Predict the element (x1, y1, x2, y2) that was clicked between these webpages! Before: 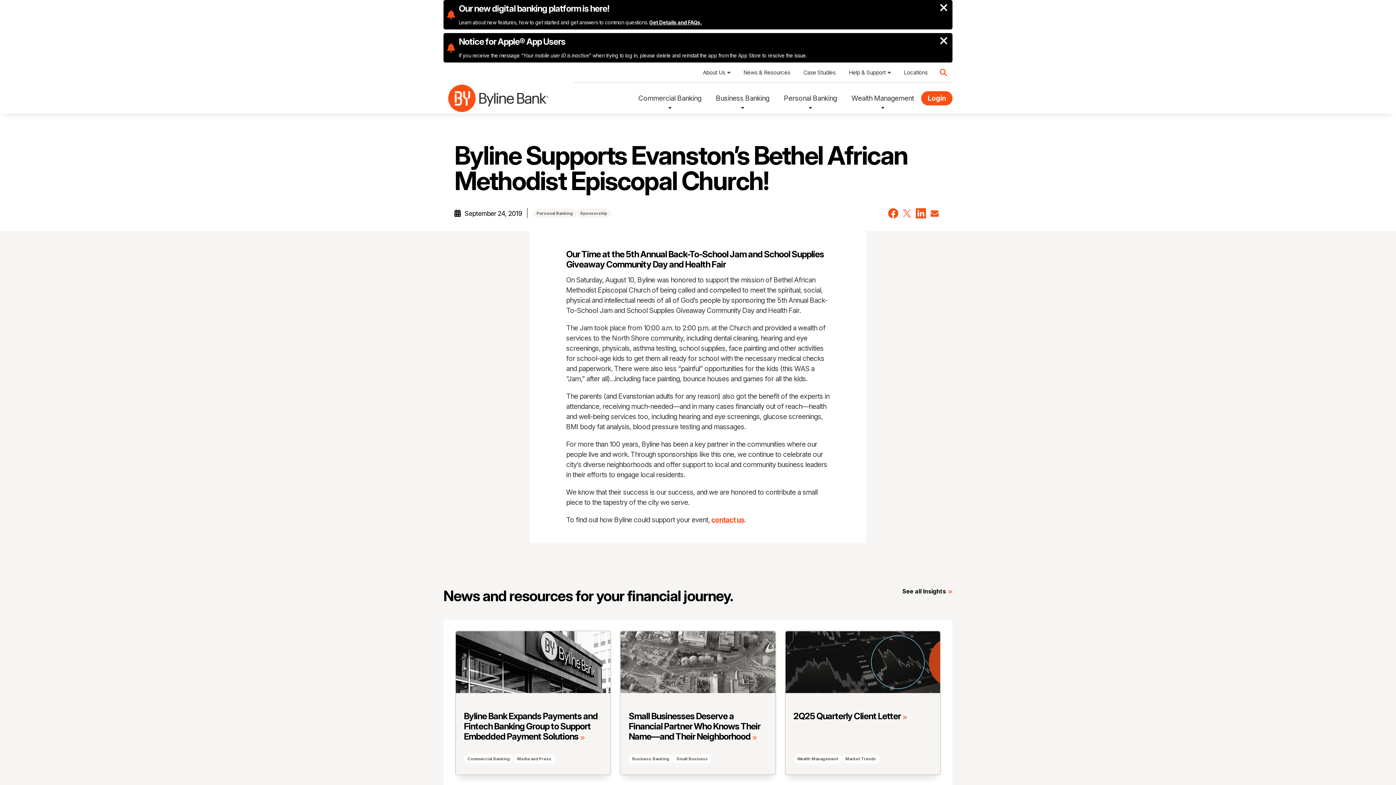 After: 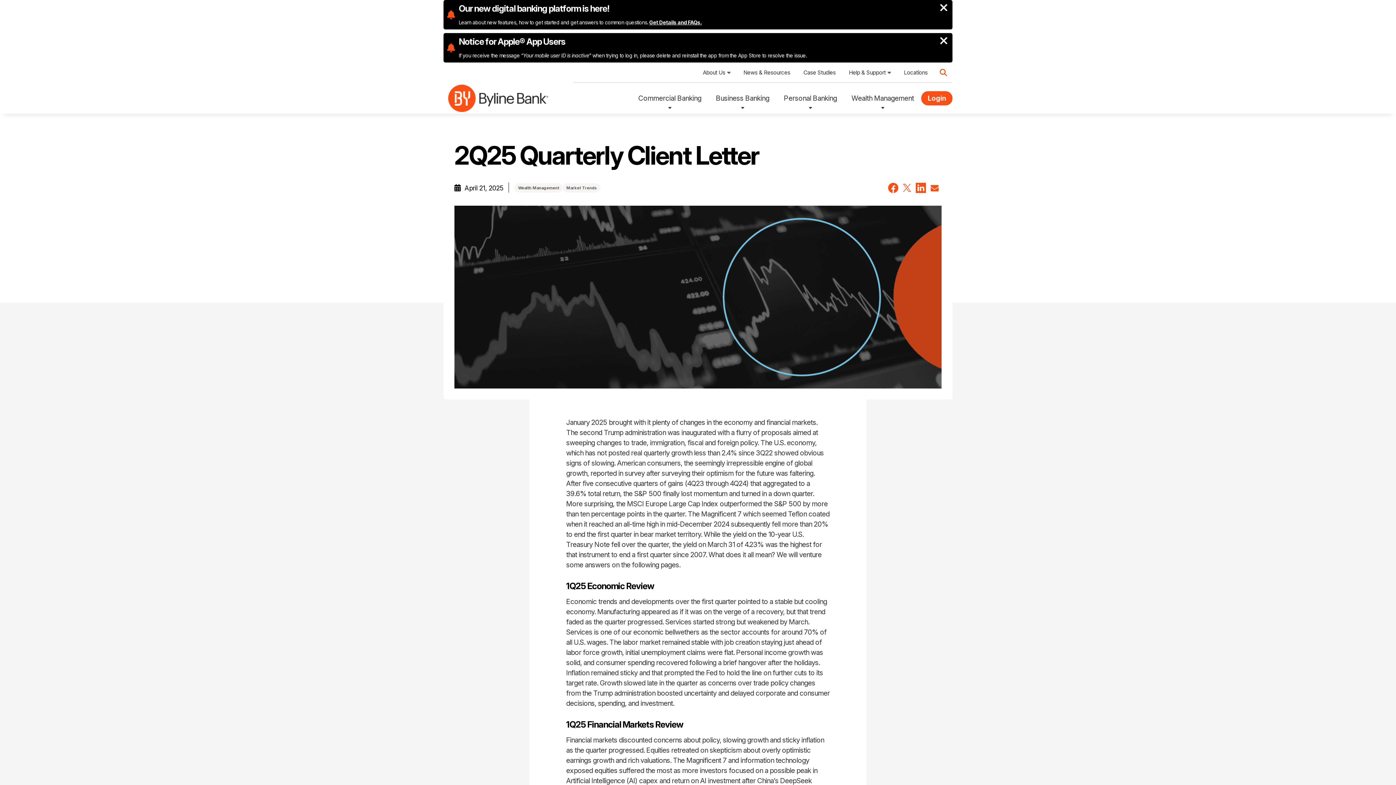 Action: label: 2Q25 Quarterly Client Letter
Wealth Management
Market Trends bbox: (784, 630, 941, 775)